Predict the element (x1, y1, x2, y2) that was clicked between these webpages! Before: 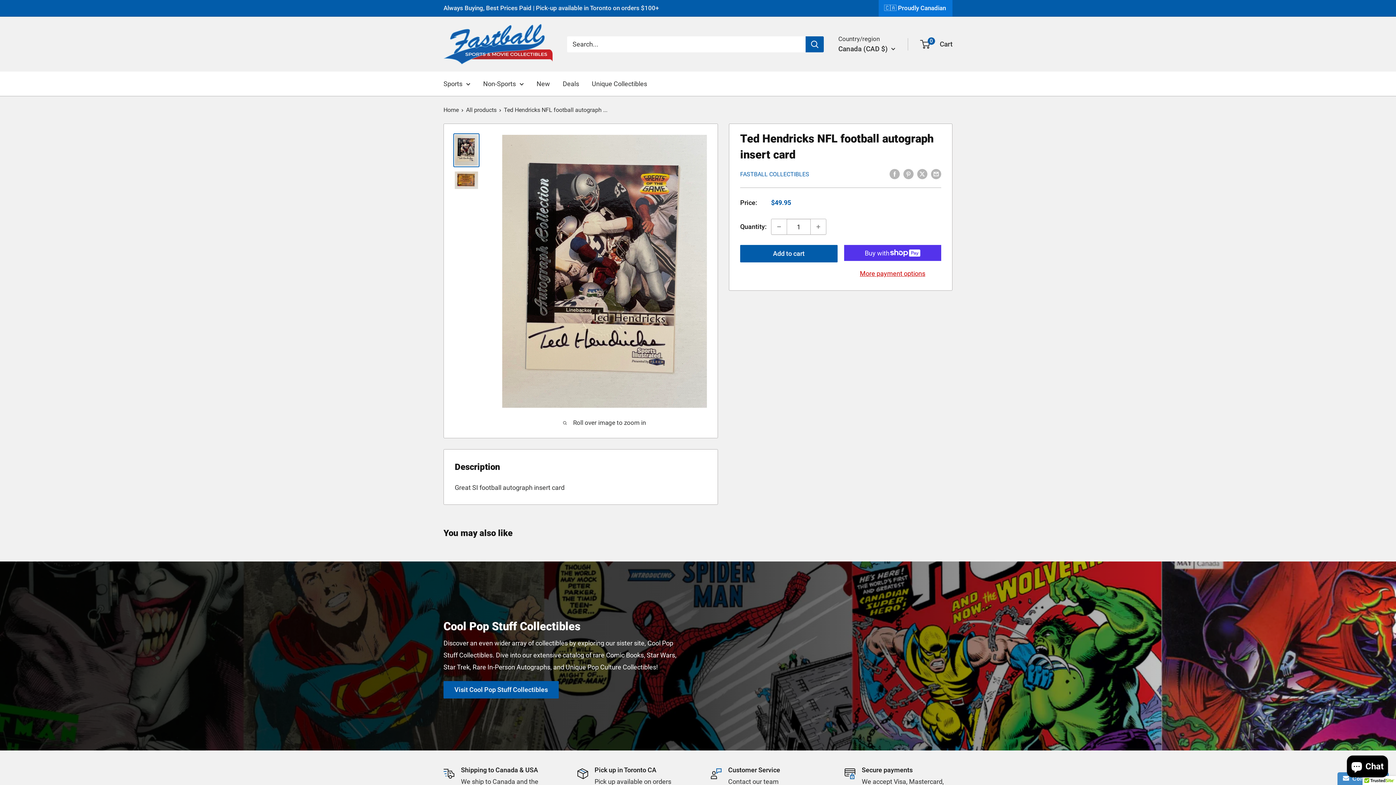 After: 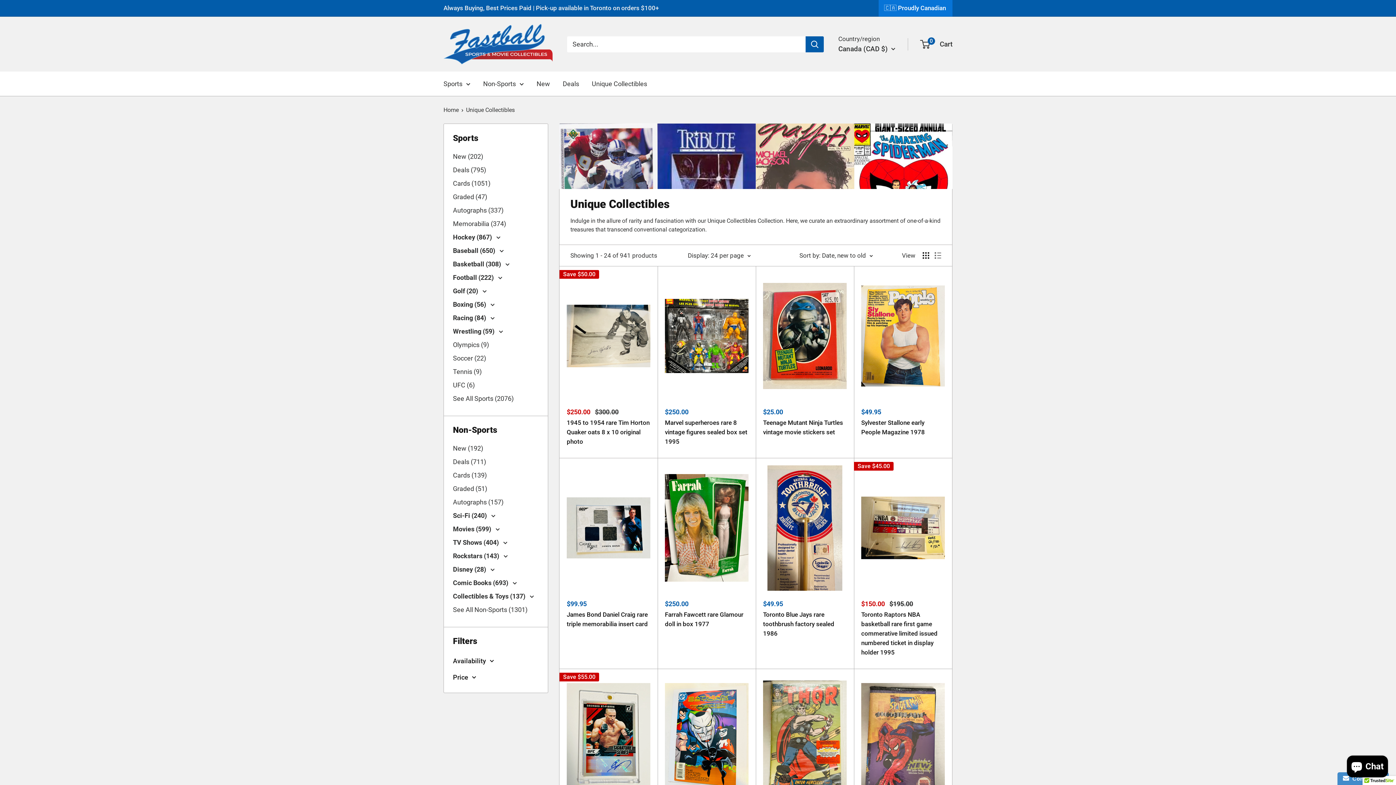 Action: bbox: (592, 77, 647, 89) label: Unique Collectibles